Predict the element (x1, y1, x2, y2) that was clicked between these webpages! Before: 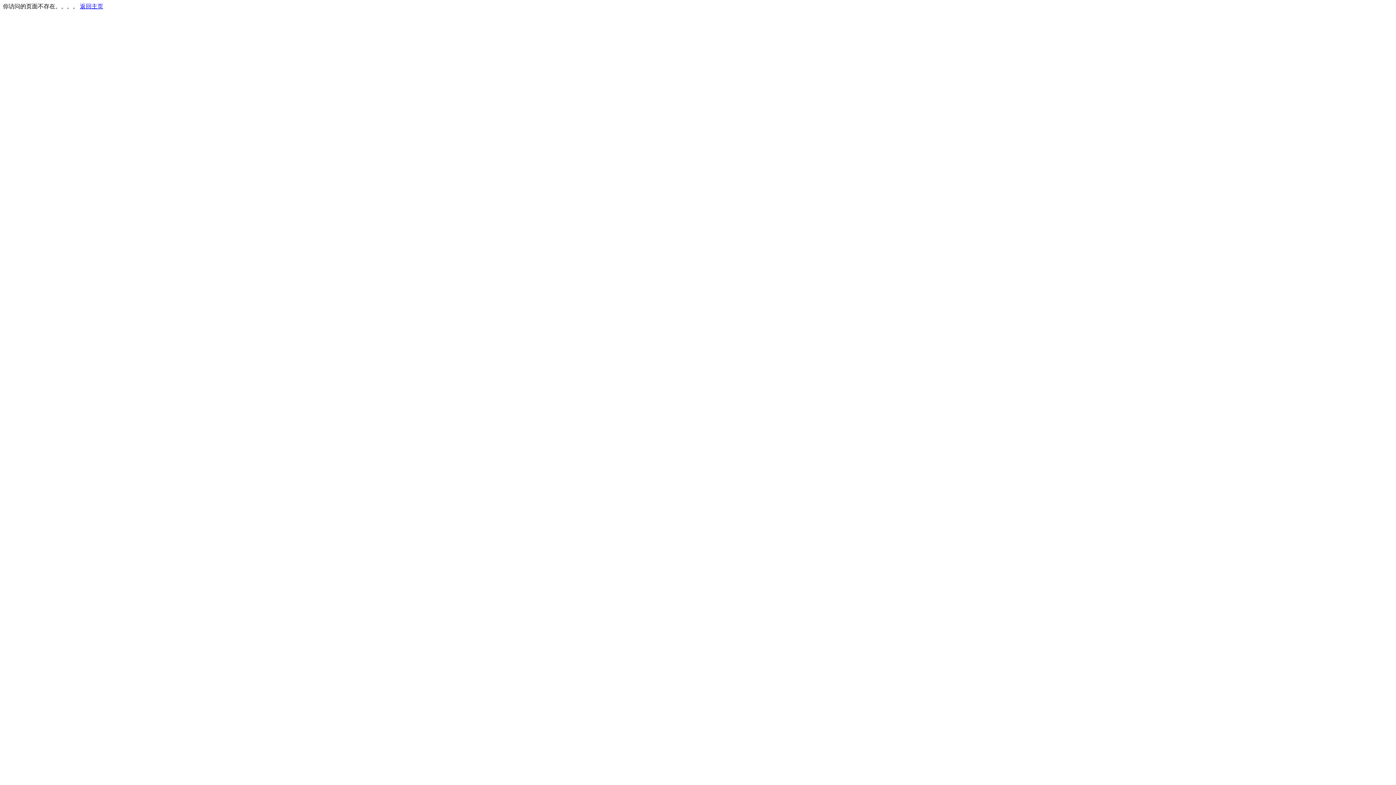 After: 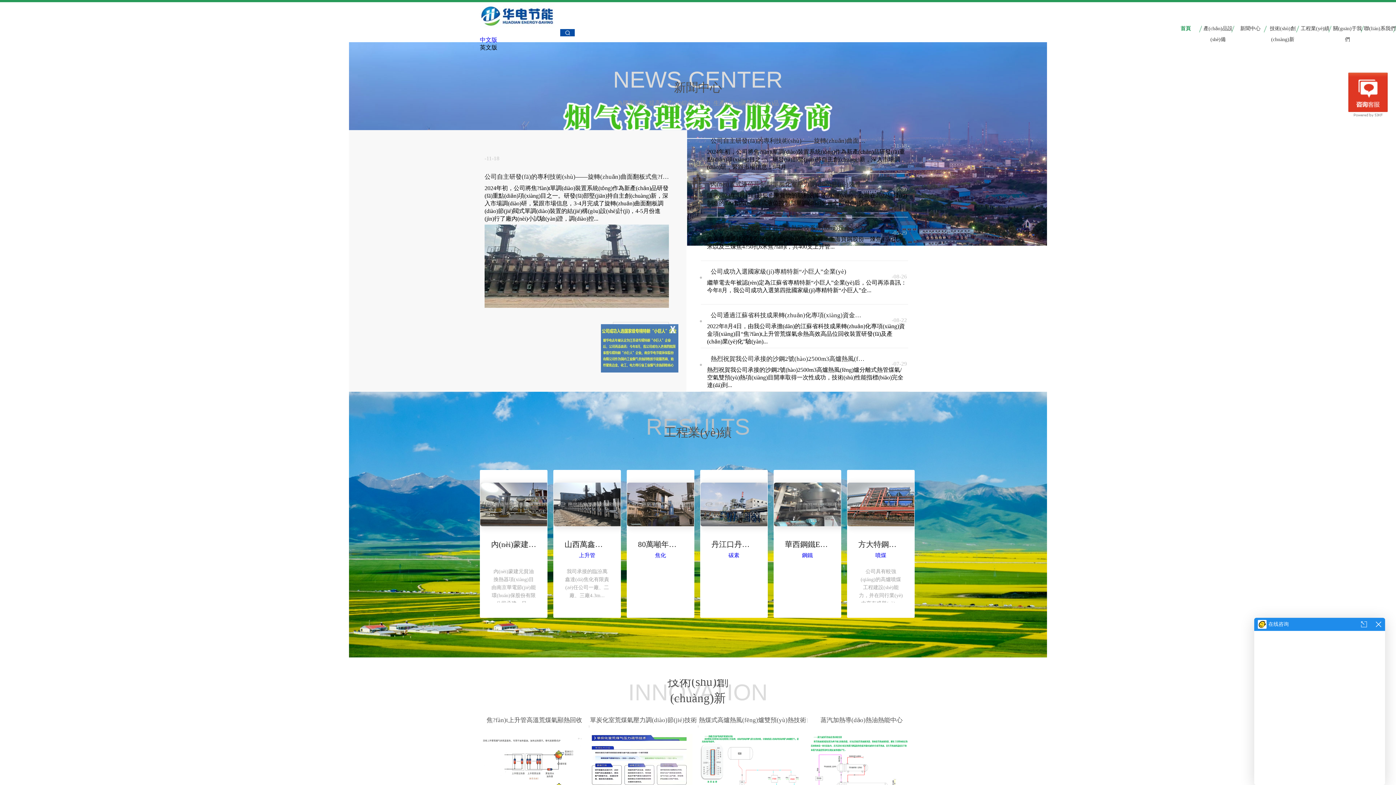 Action: bbox: (80, 3, 103, 9) label: 返回主页